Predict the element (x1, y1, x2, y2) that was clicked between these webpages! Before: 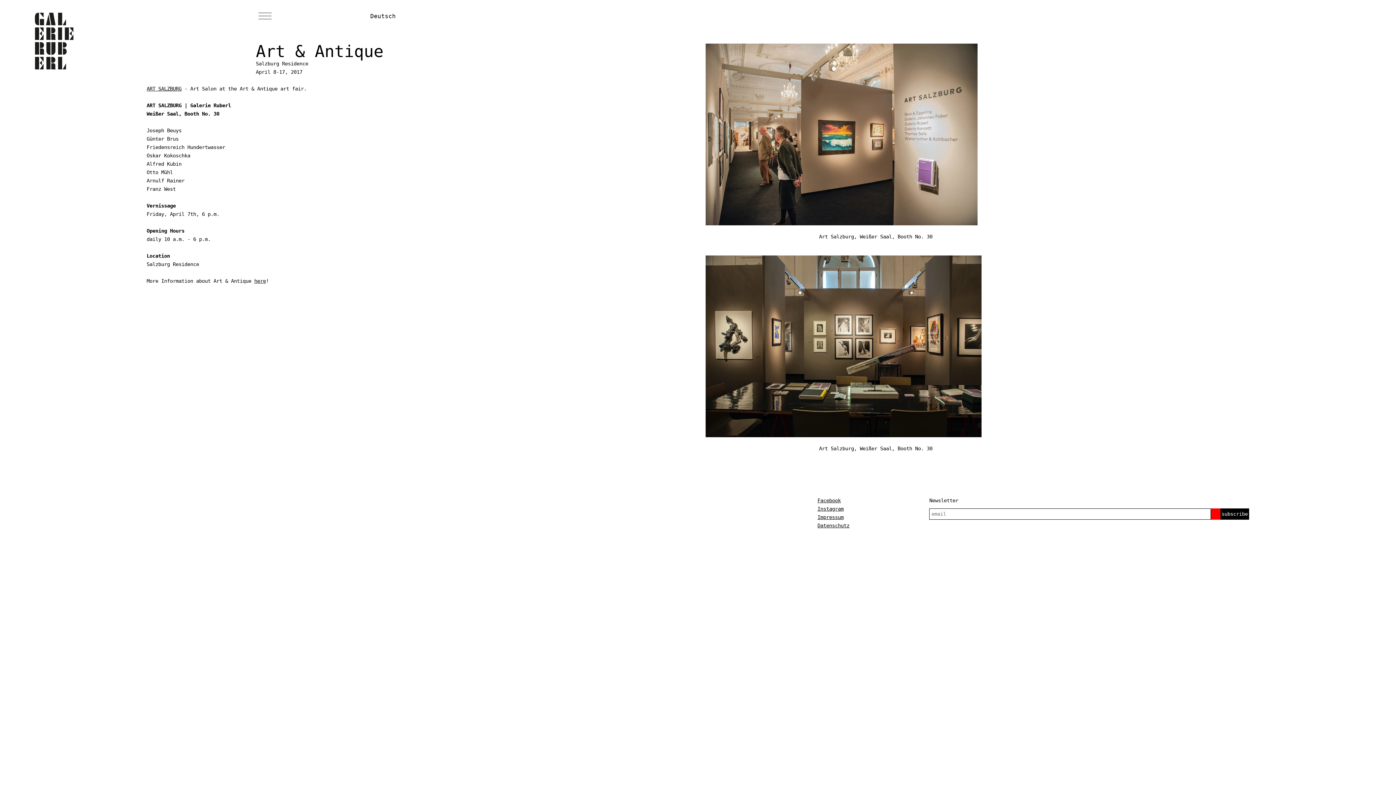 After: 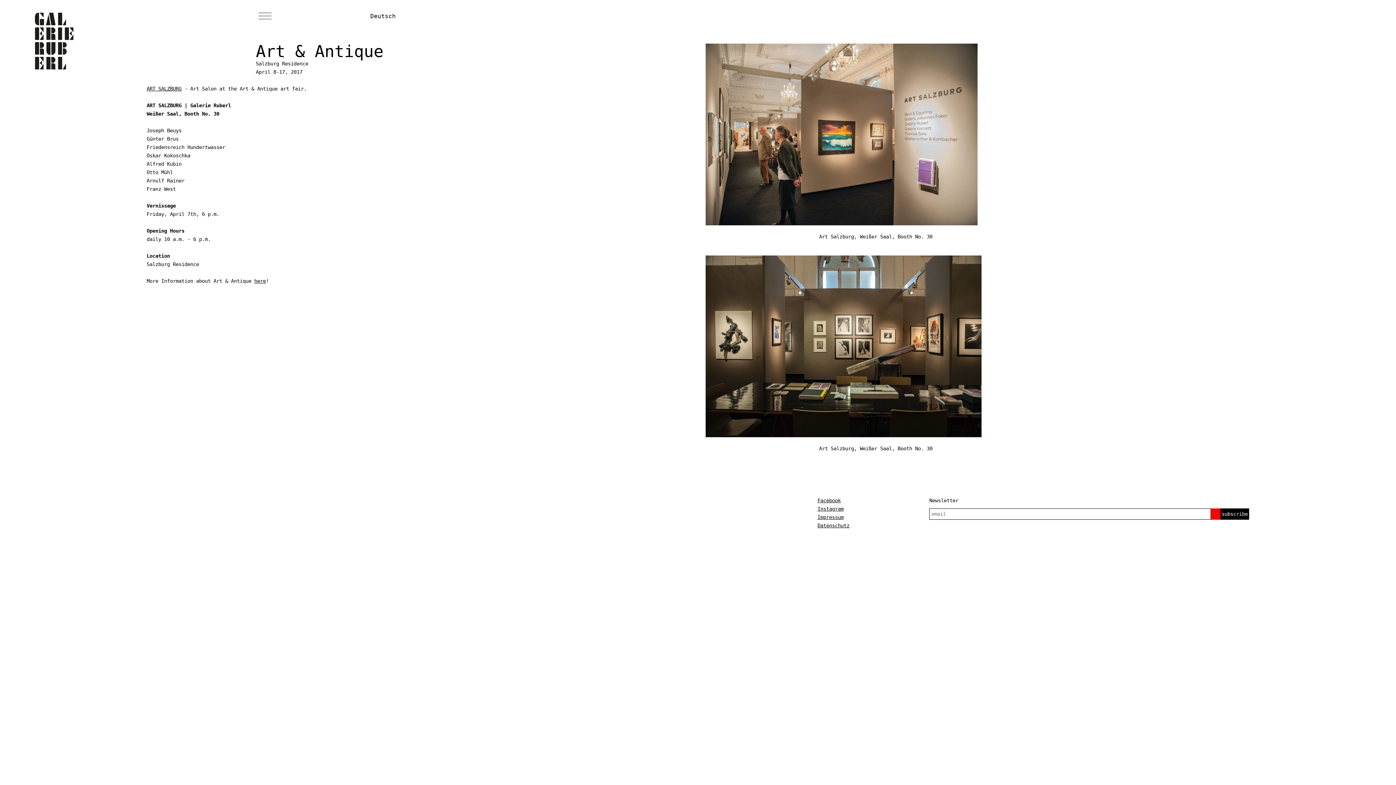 Action: bbox: (146, 85, 181, 91) label: ART SALZBURG